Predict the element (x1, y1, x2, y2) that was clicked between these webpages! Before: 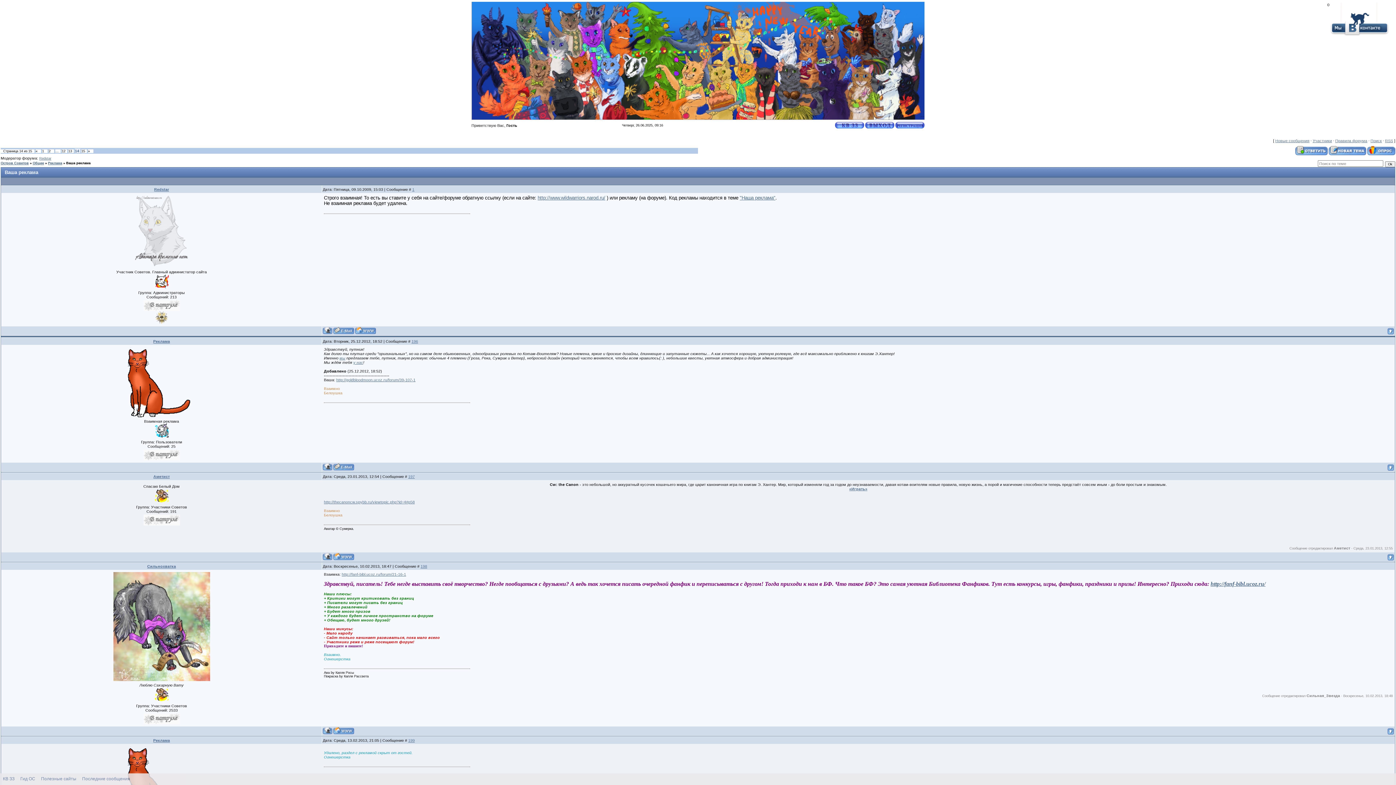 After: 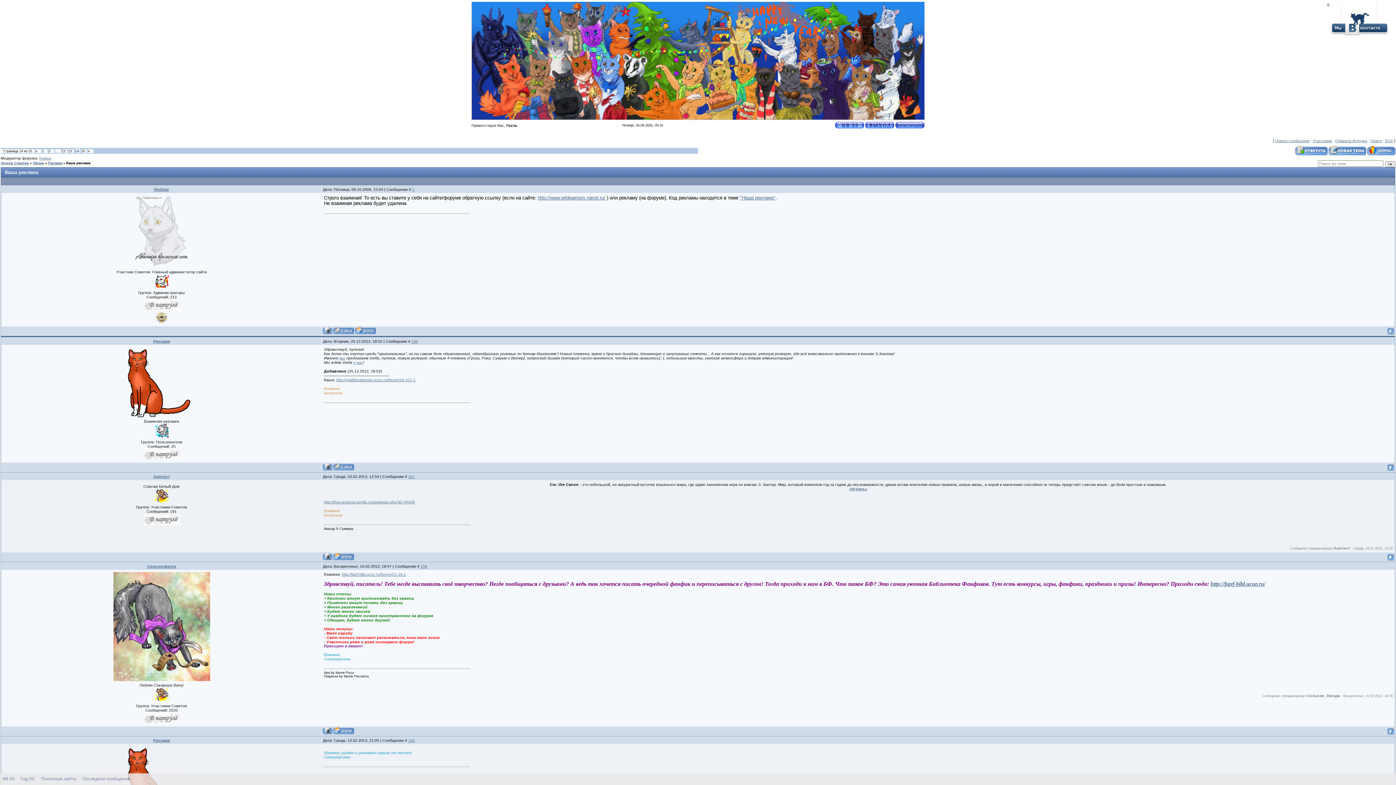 Action: bbox: (1388, 557, 1394, 561)